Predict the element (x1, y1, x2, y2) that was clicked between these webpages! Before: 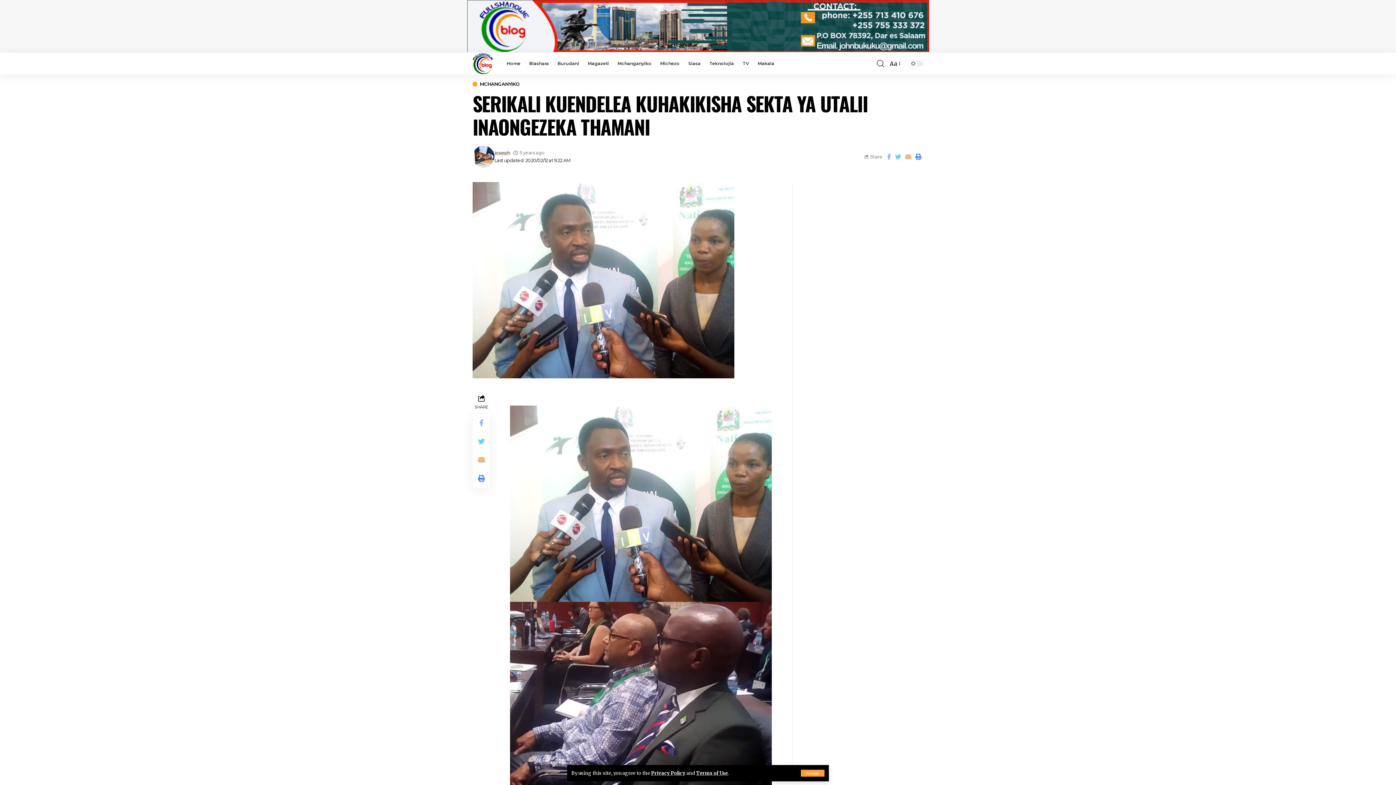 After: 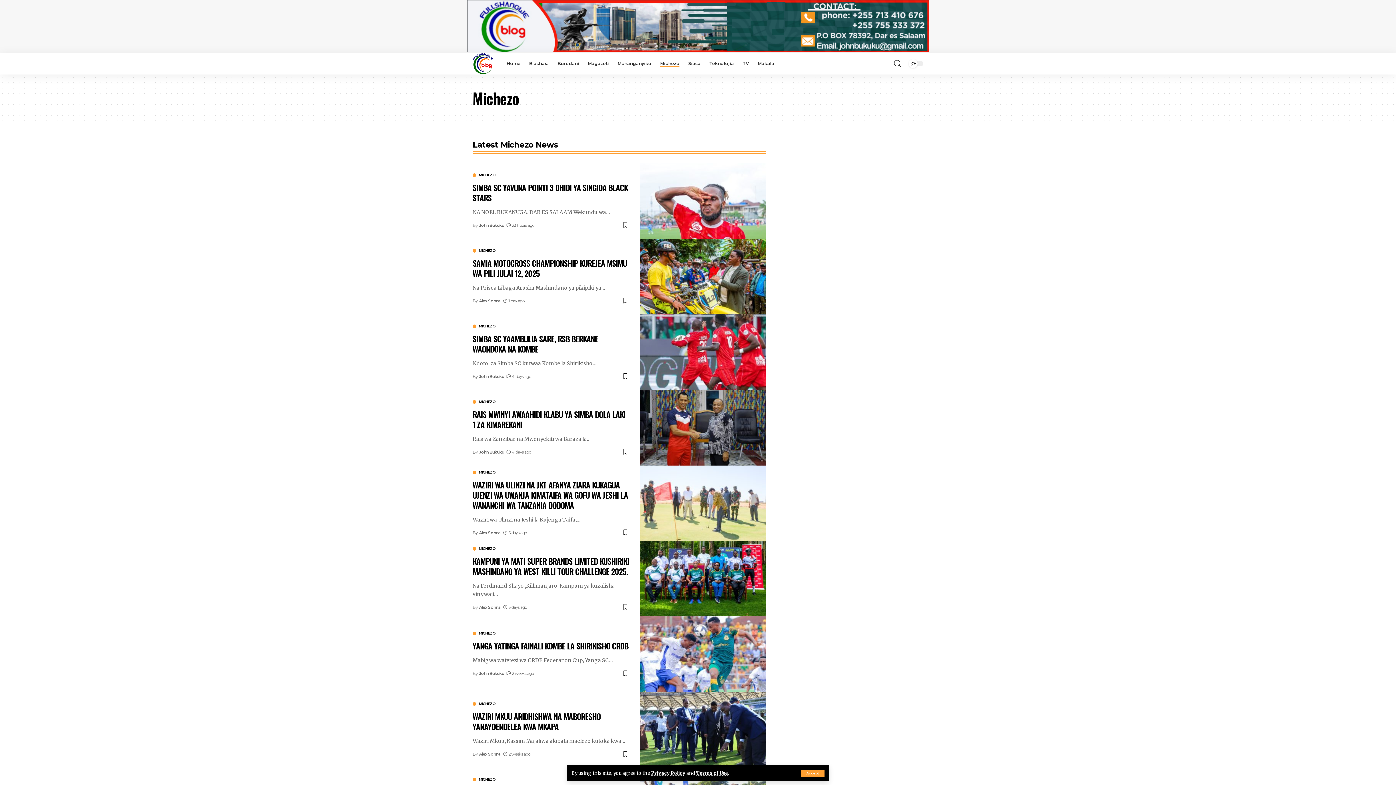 Action: label: Michezo bbox: (656, 52, 684, 74)